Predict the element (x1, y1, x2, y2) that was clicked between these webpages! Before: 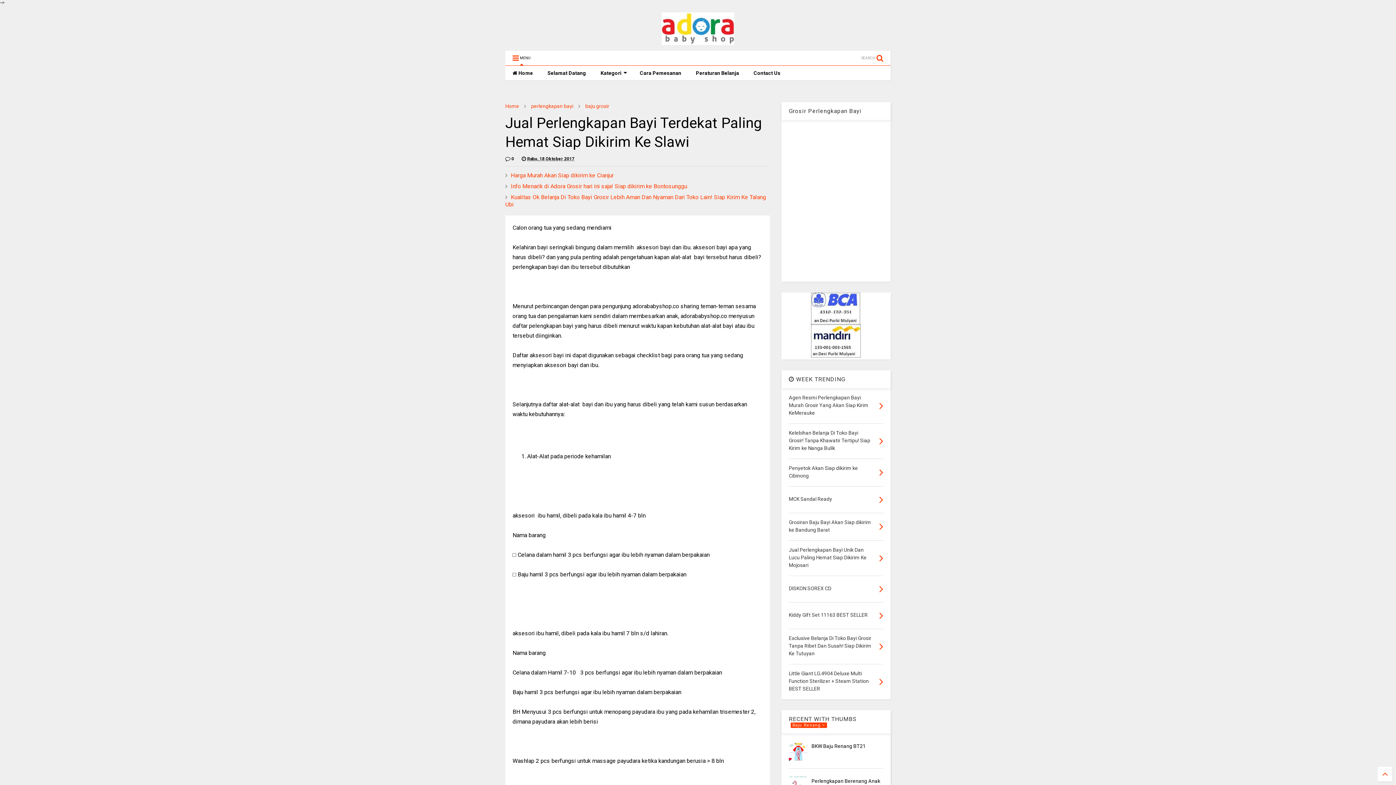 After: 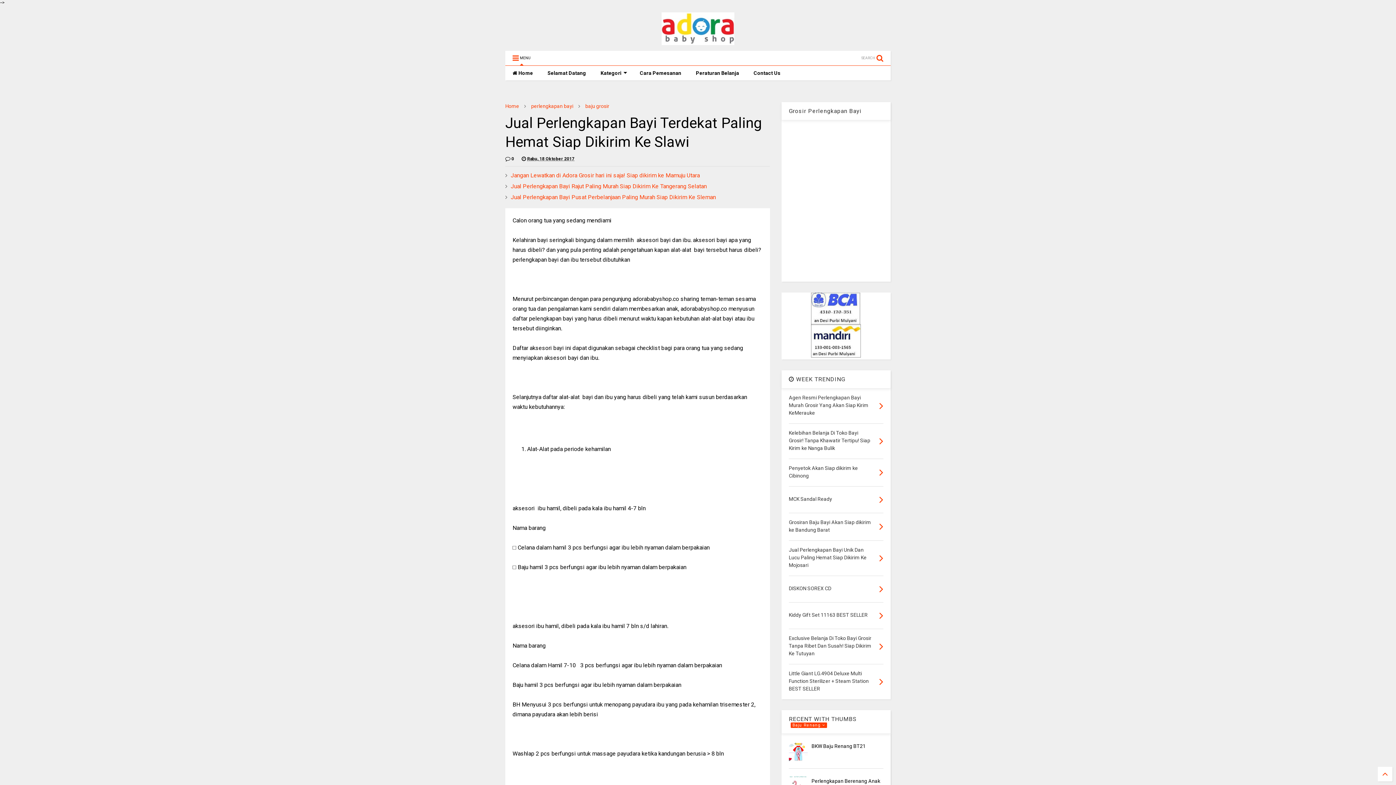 Action: label:  Rabu, 18 Oktober 2017 bbox: (521, 155, 574, 162)